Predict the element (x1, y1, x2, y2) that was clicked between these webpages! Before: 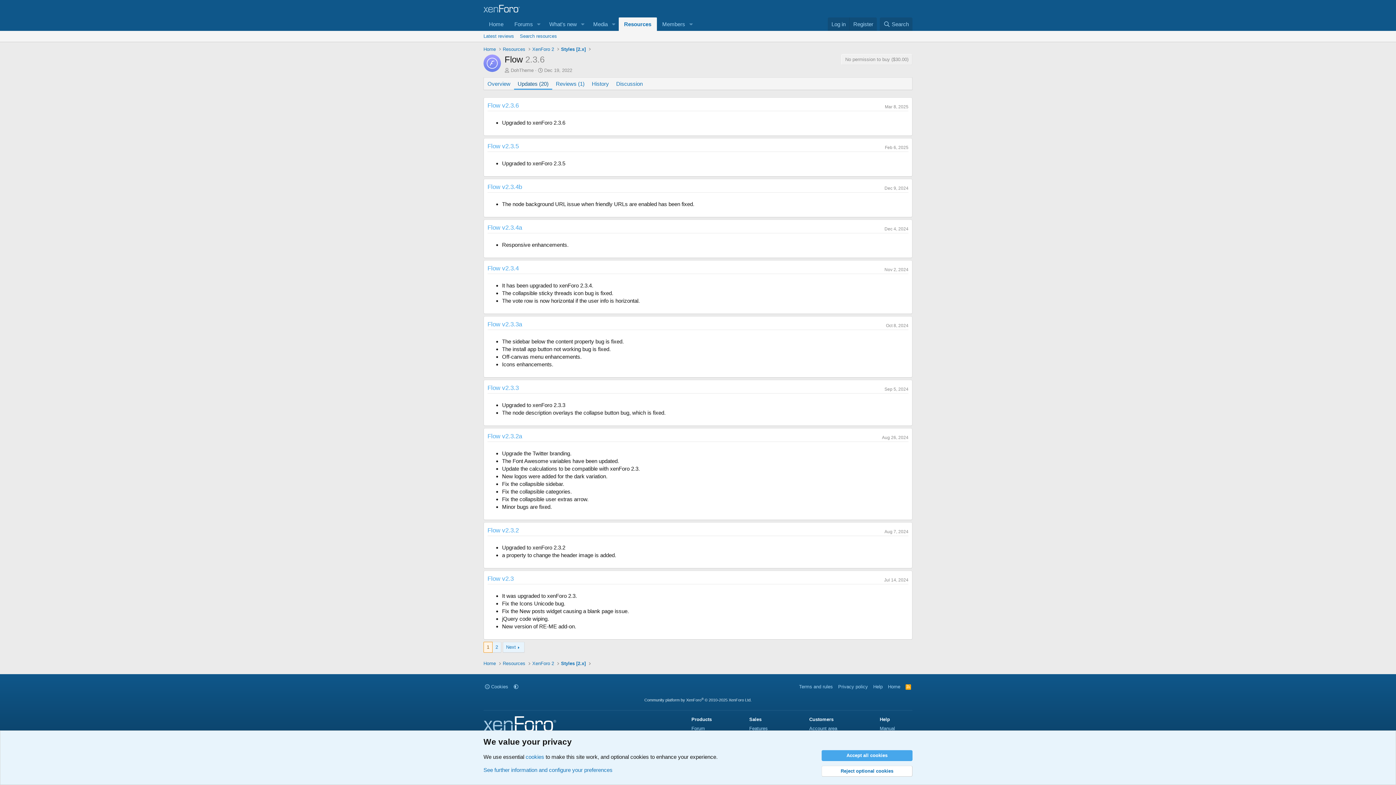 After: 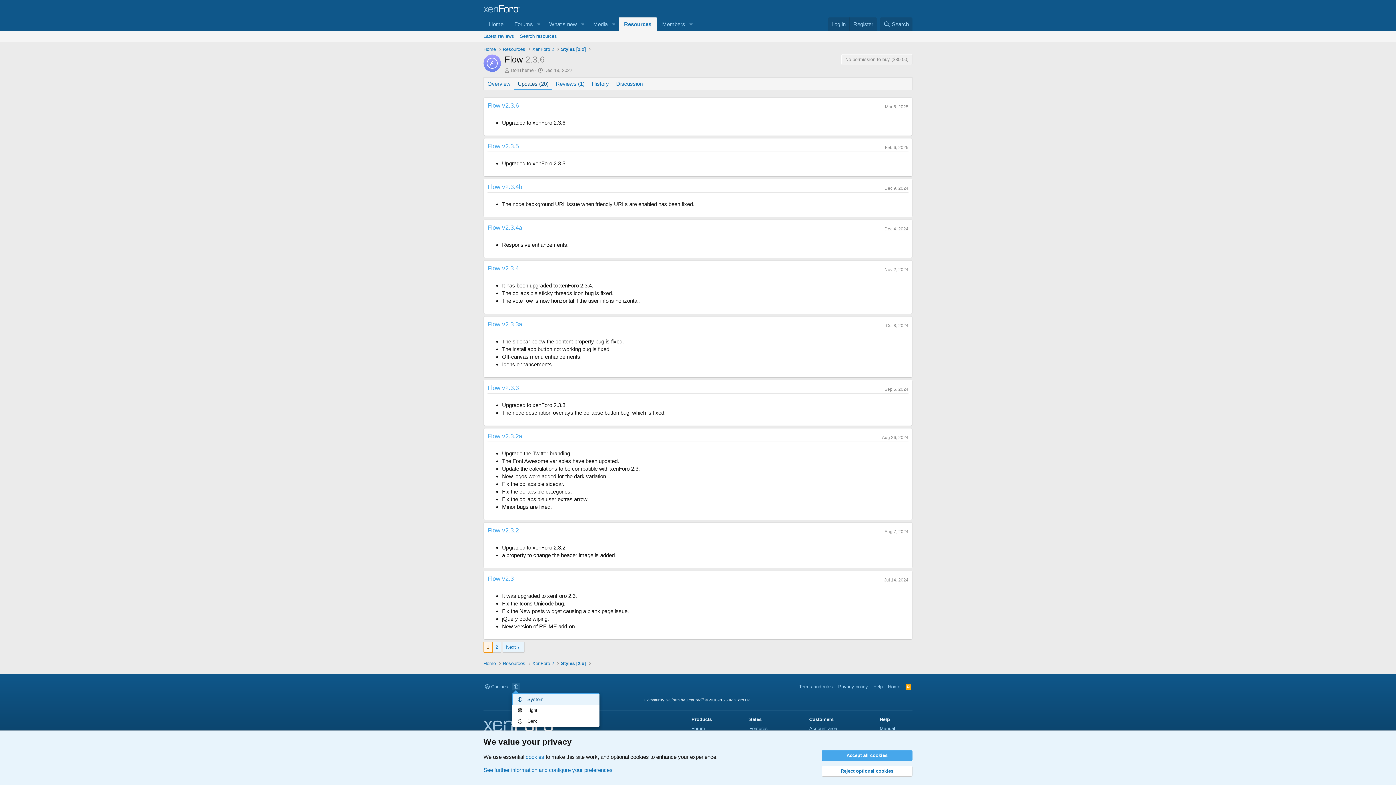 Action: bbox: (512, 683, 519, 690)